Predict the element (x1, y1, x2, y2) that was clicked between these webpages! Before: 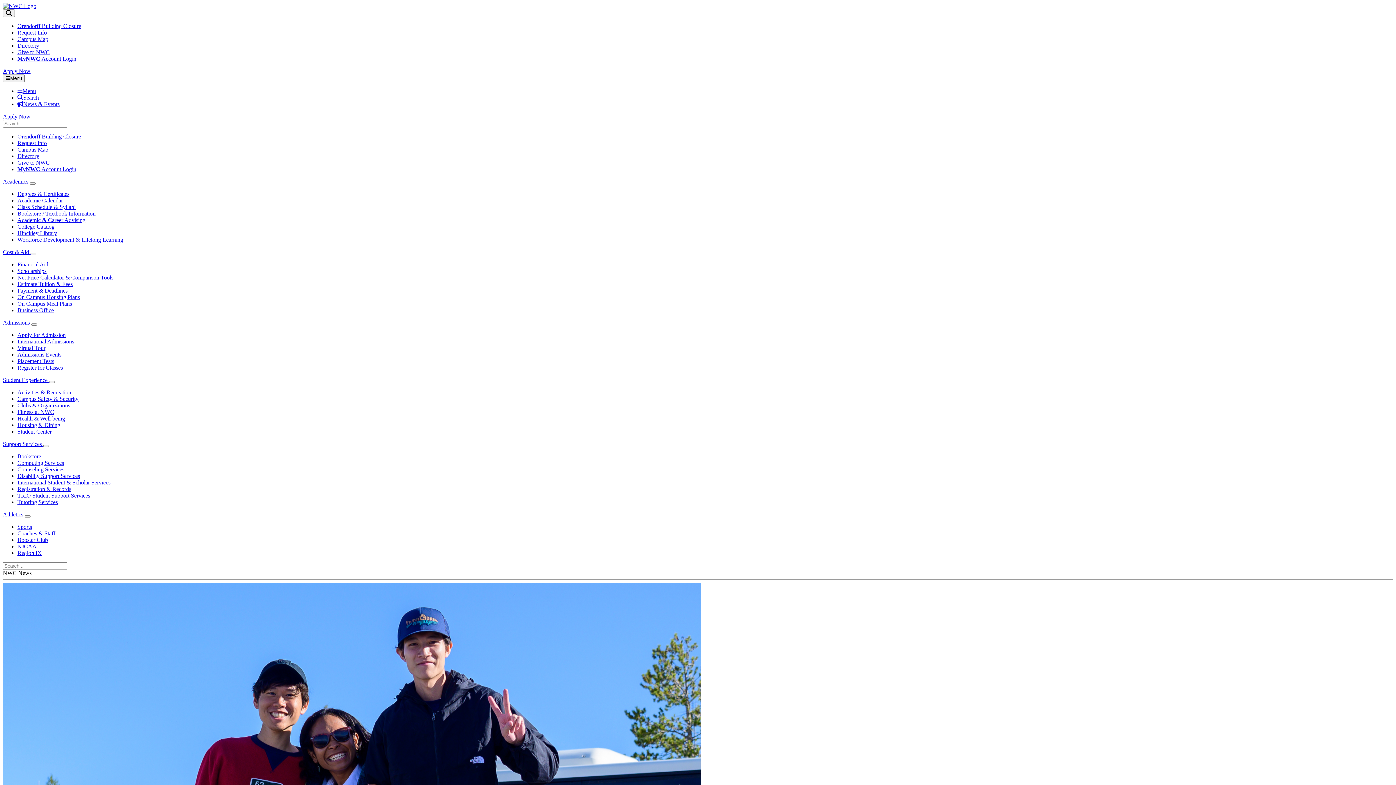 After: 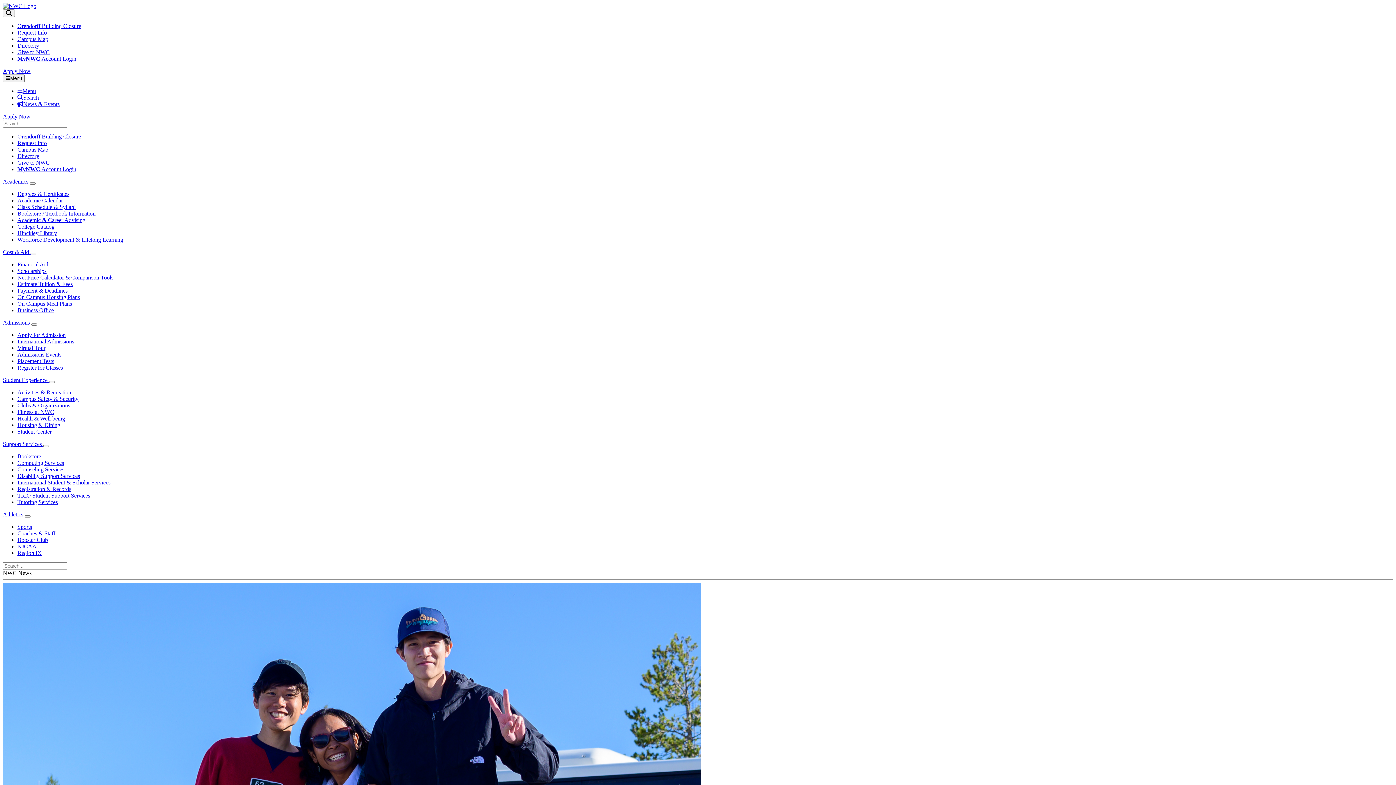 Action: label: Apply for Admission bbox: (17, 332, 65, 338)